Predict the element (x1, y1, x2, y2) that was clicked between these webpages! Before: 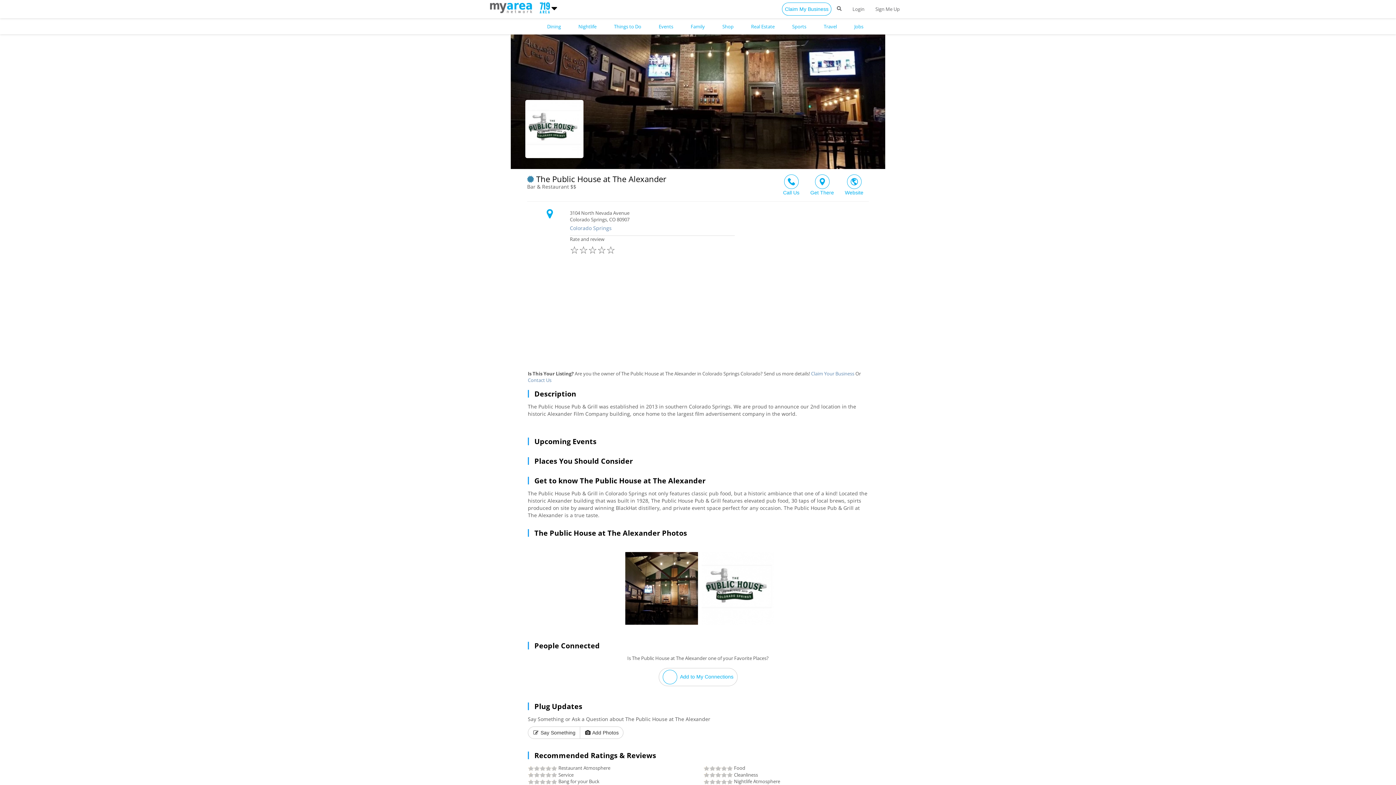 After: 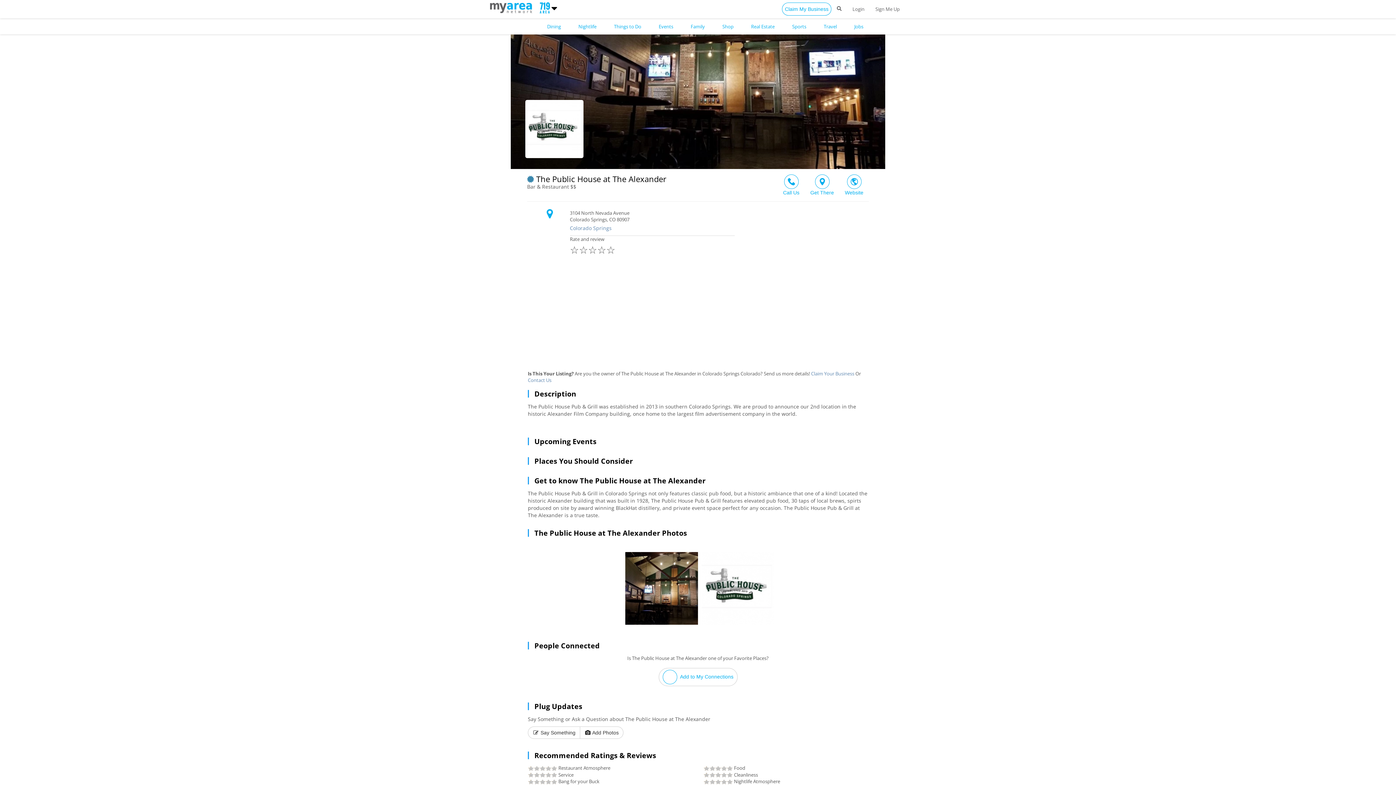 Action: bbox: (805, 169, 839, 196) label: Get There